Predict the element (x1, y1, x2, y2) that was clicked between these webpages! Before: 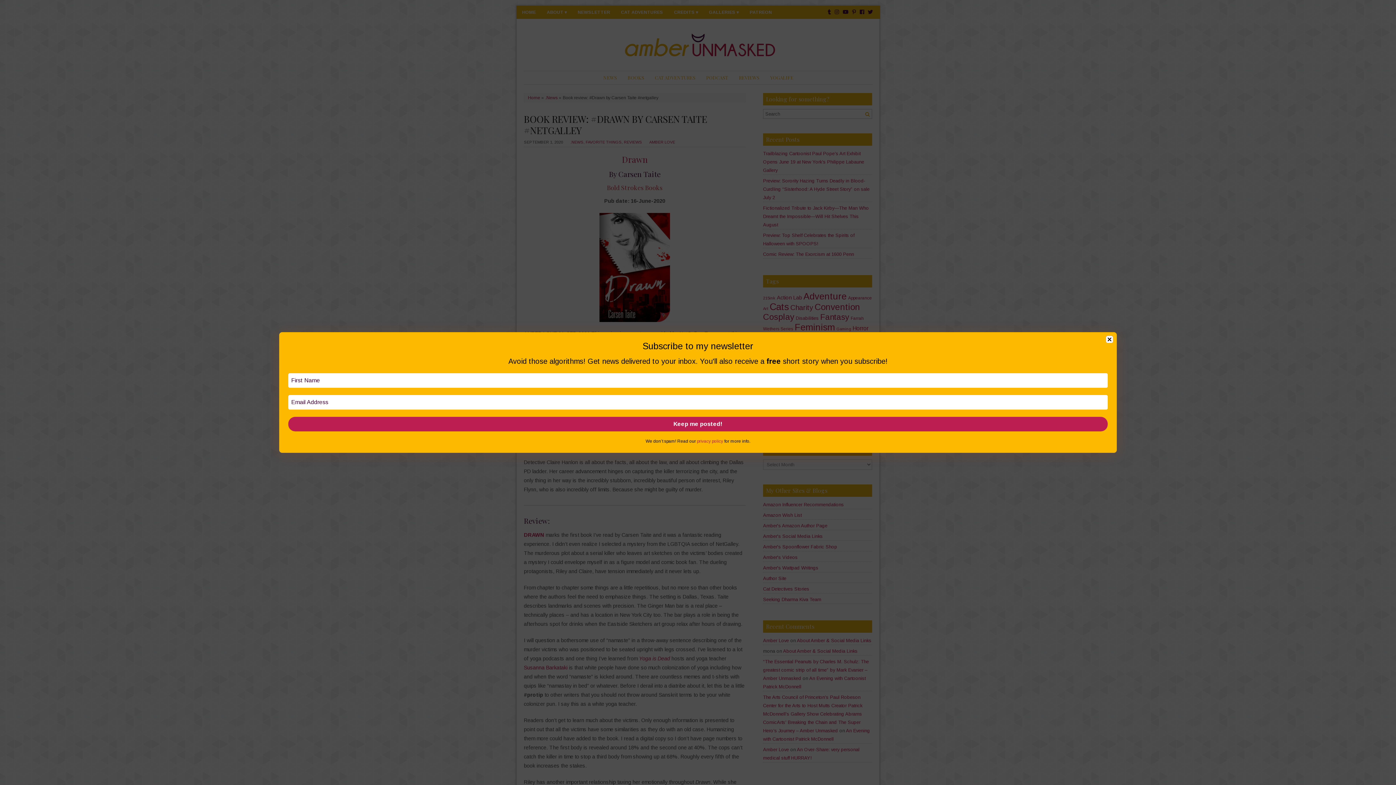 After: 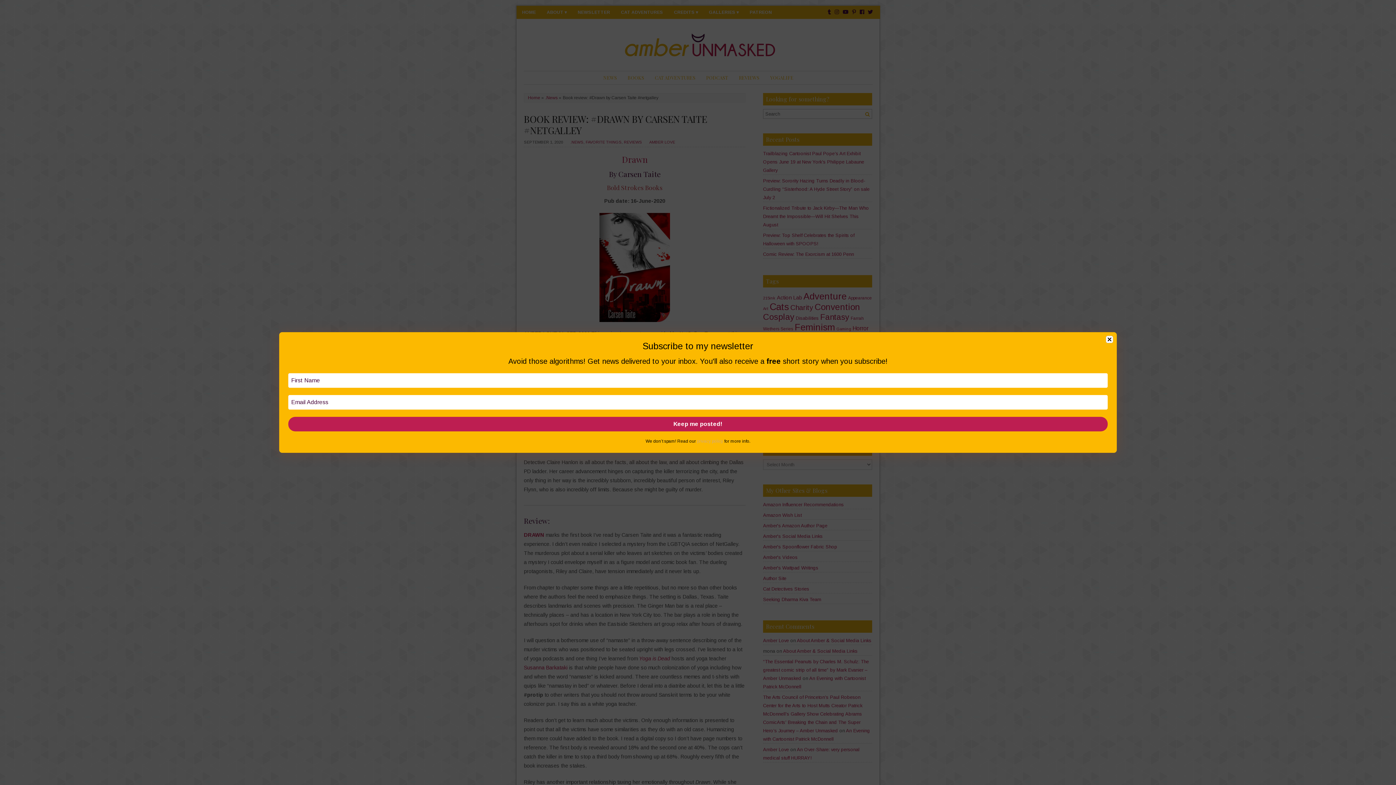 Action: bbox: (697, 438, 723, 444) label: privacy policy